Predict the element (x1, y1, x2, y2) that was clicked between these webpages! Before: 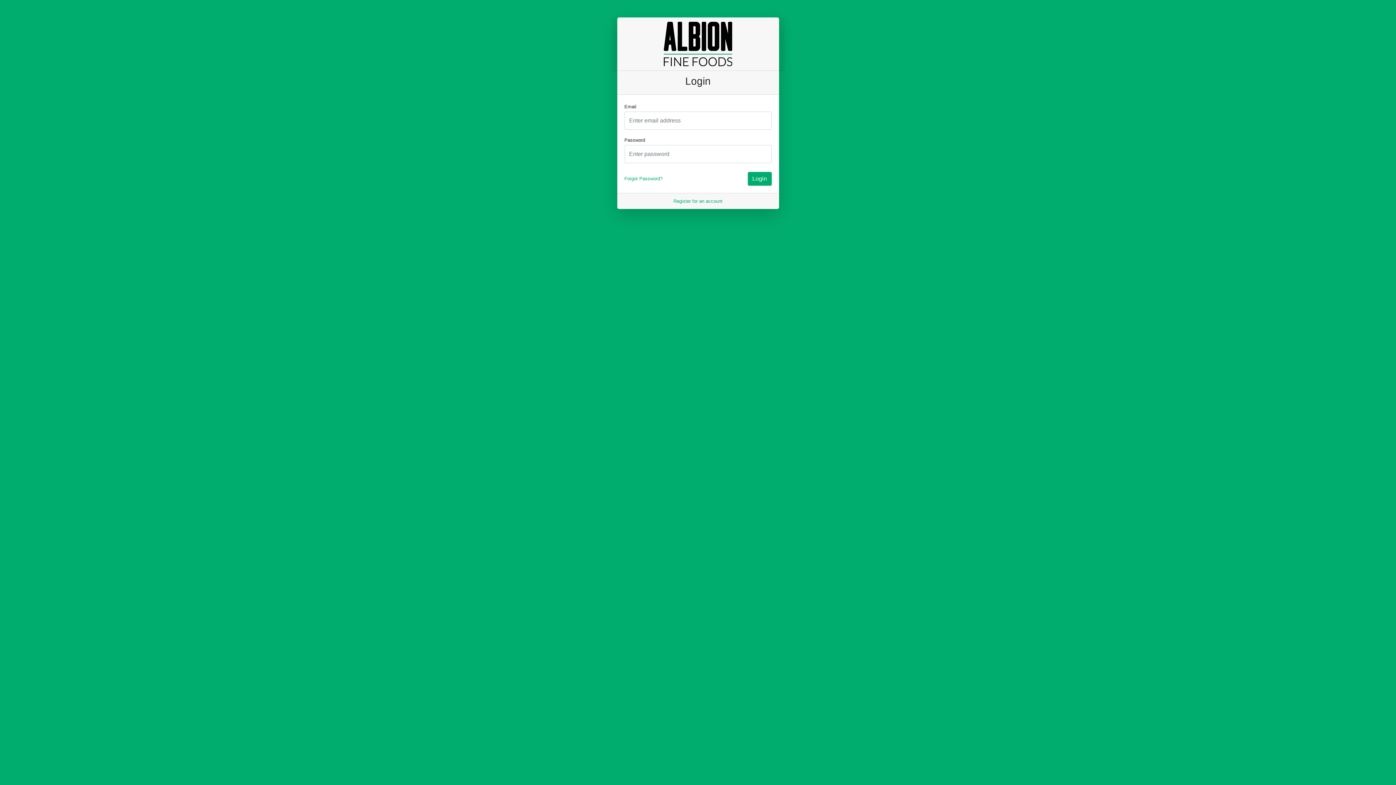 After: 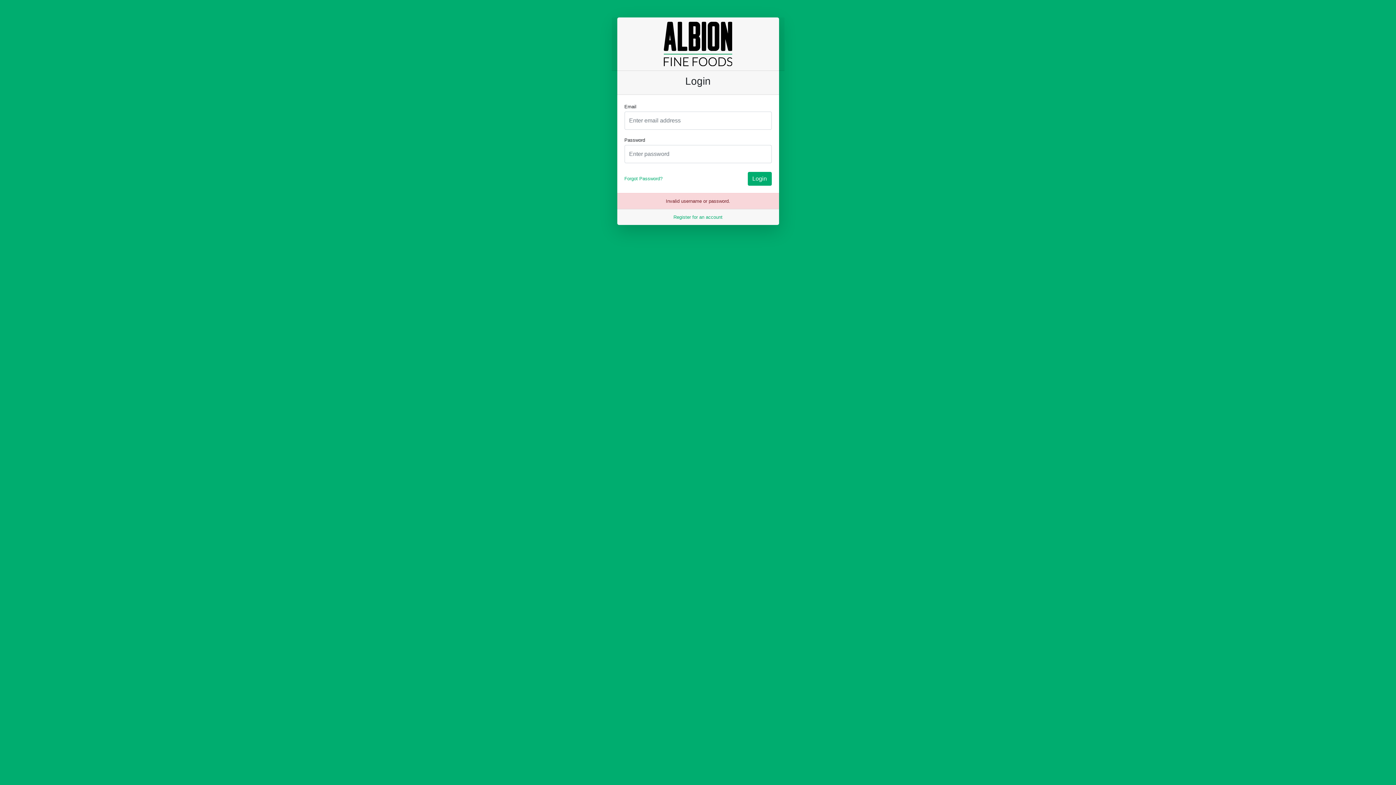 Action: label: Login bbox: (747, 171, 771, 185)